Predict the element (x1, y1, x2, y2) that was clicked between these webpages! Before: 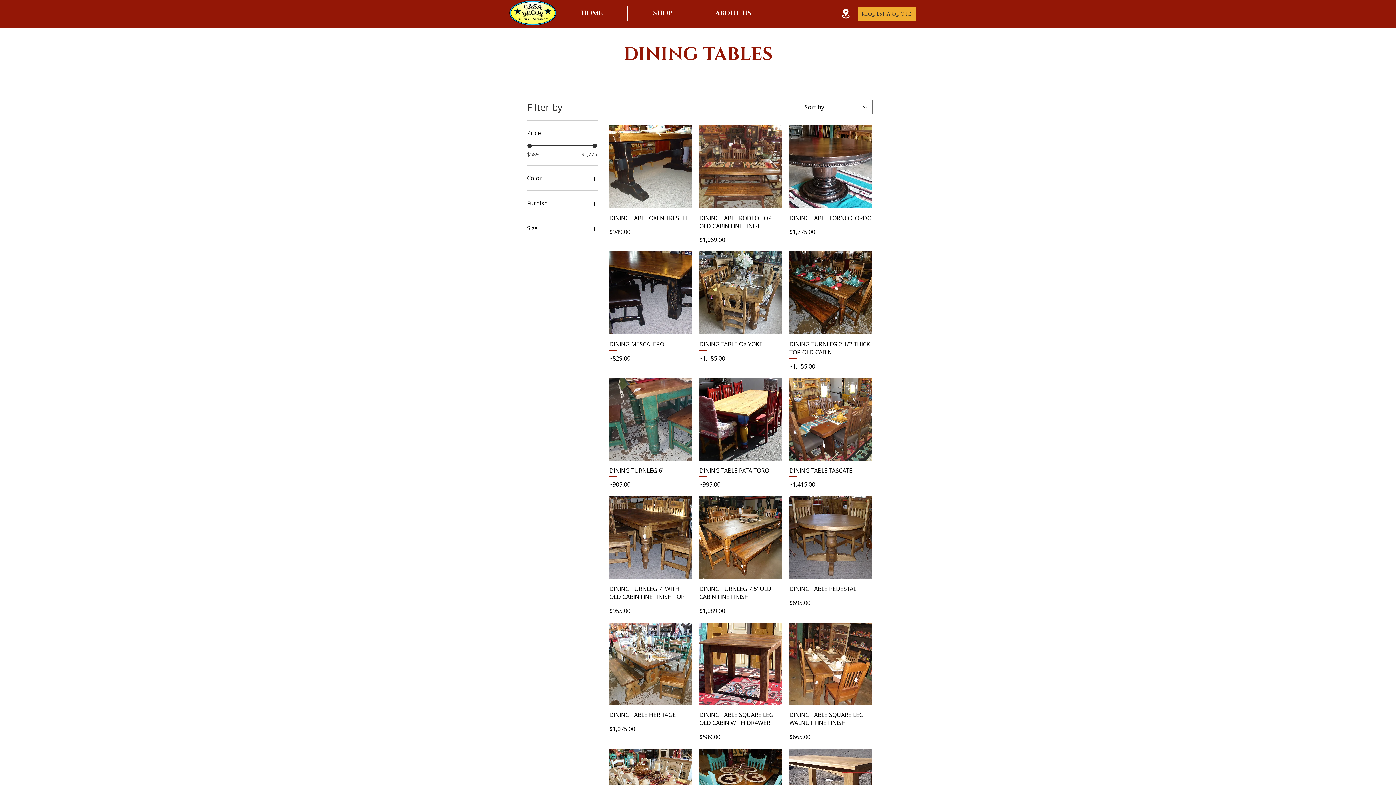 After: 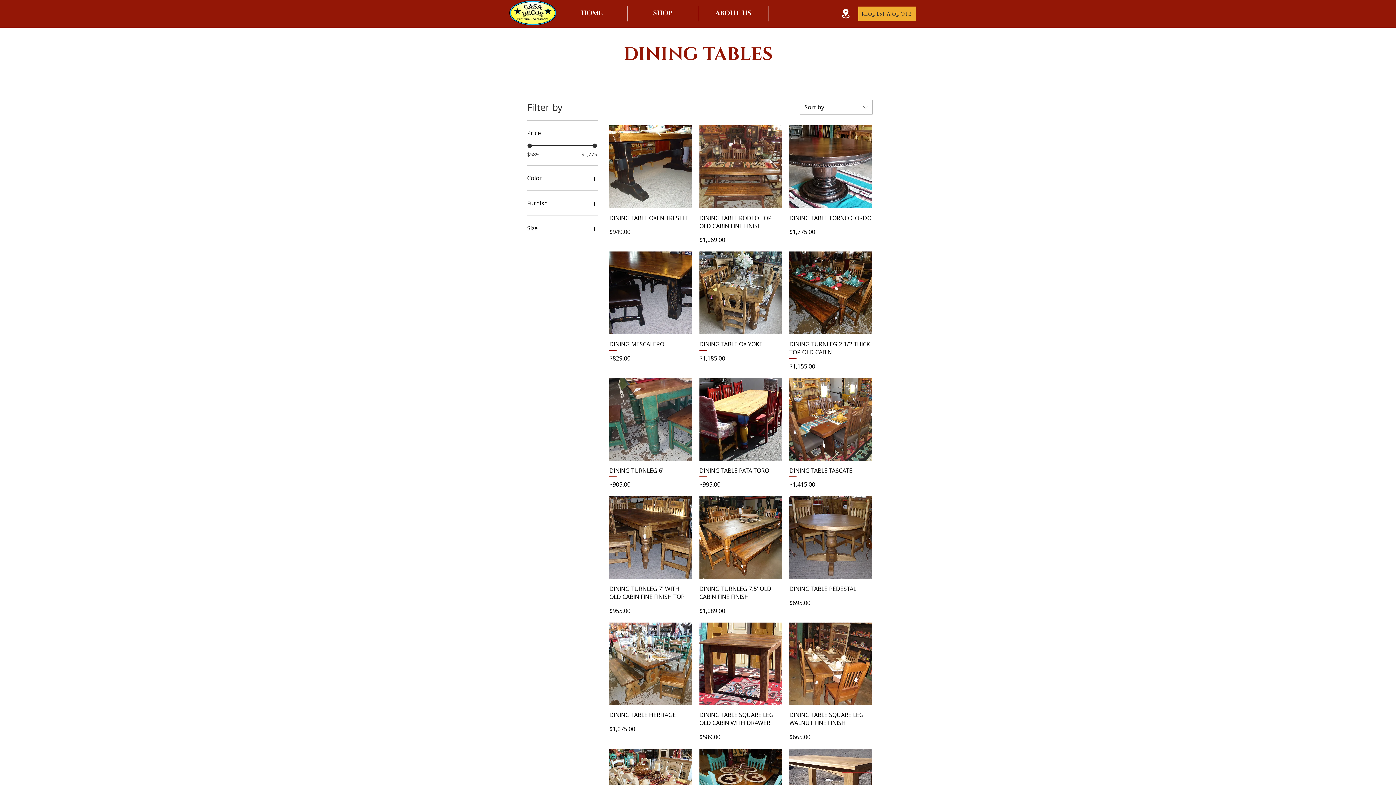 Action: bbox: (527, 223, 598, 233) label: Size